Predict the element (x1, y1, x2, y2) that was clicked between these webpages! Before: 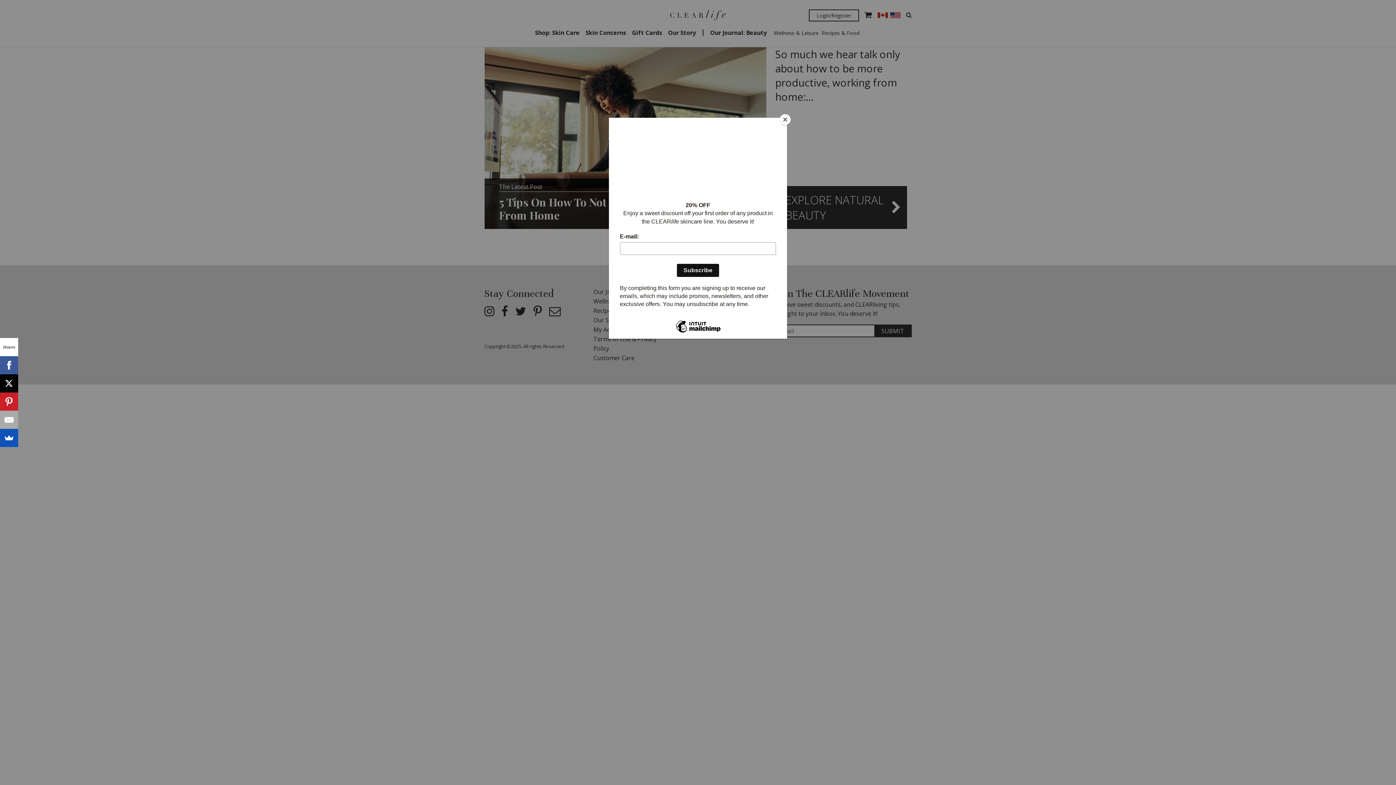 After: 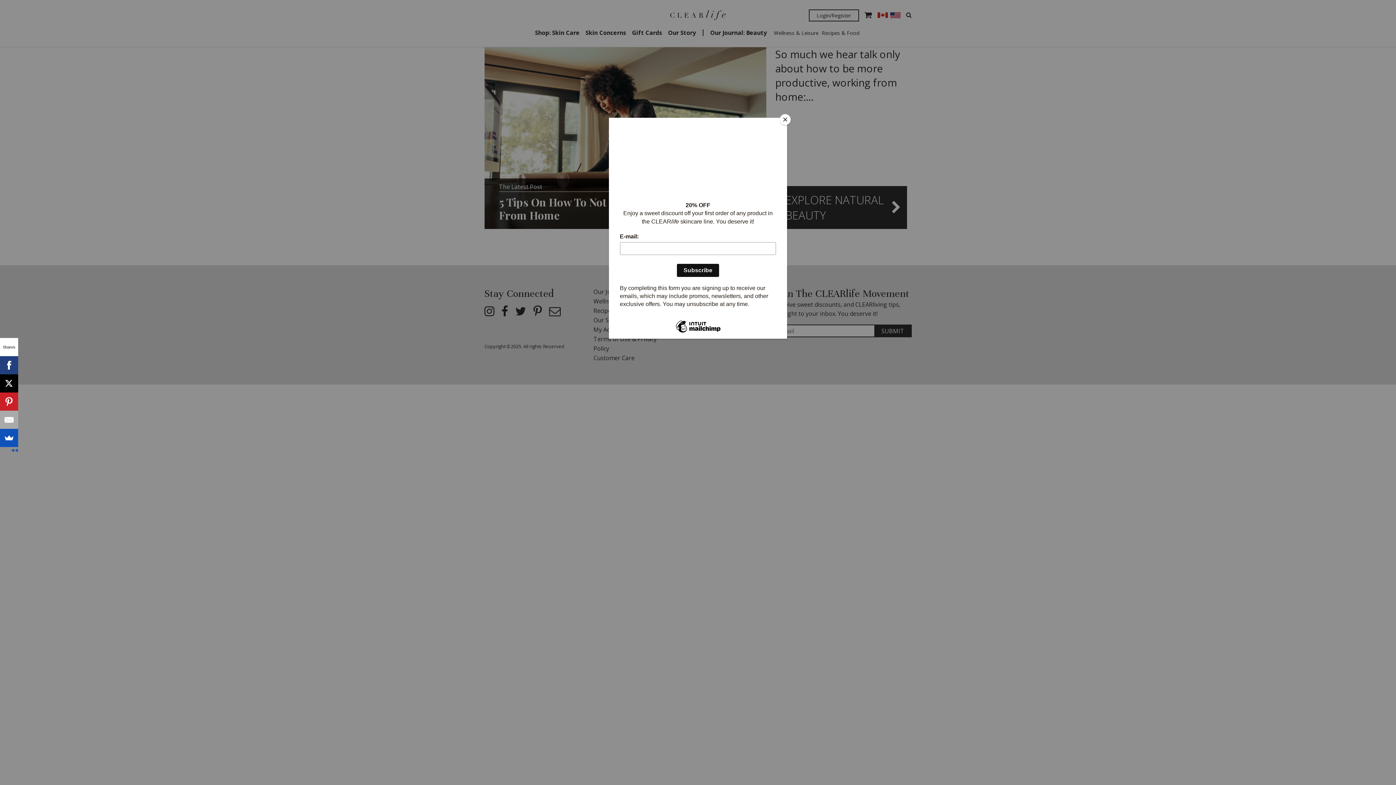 Action: bbox: (0, 356, 18, 374)